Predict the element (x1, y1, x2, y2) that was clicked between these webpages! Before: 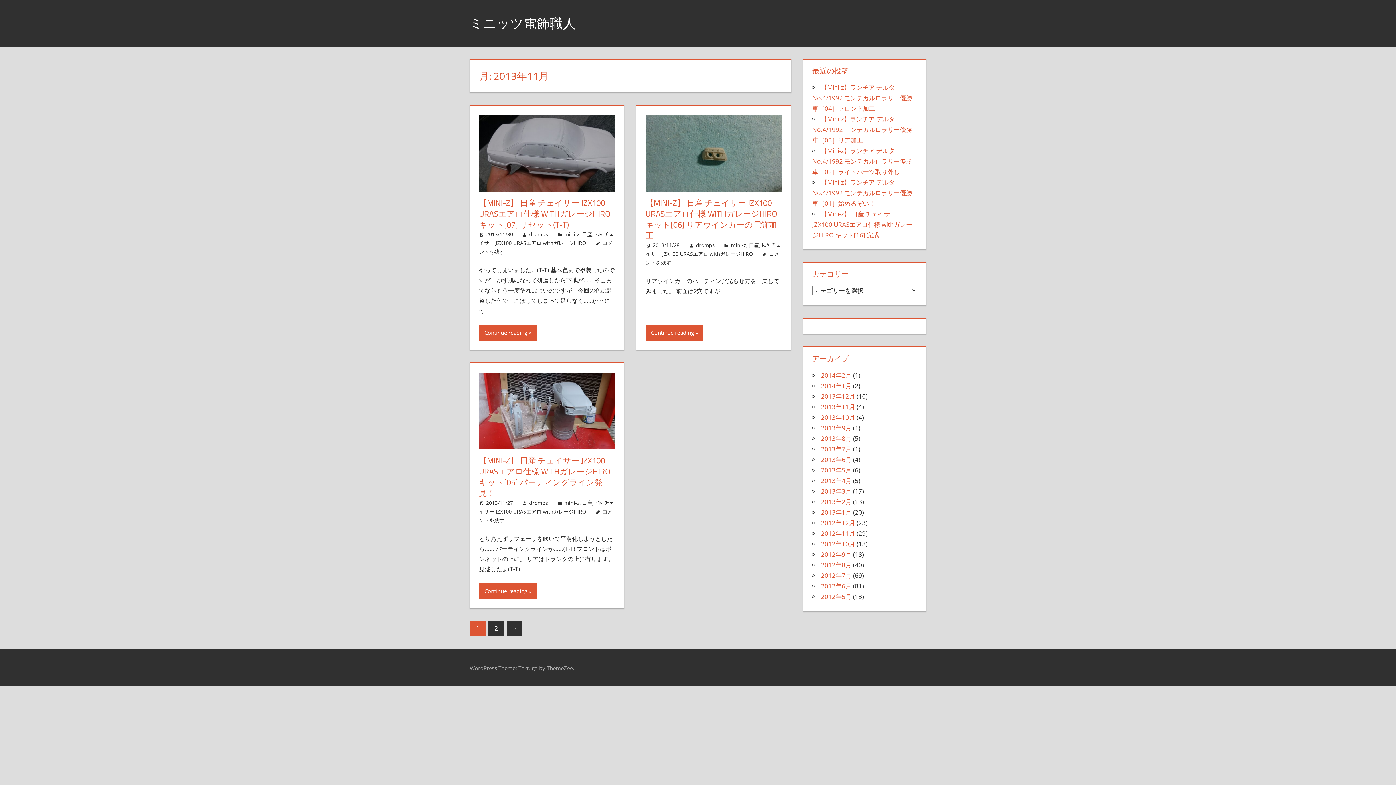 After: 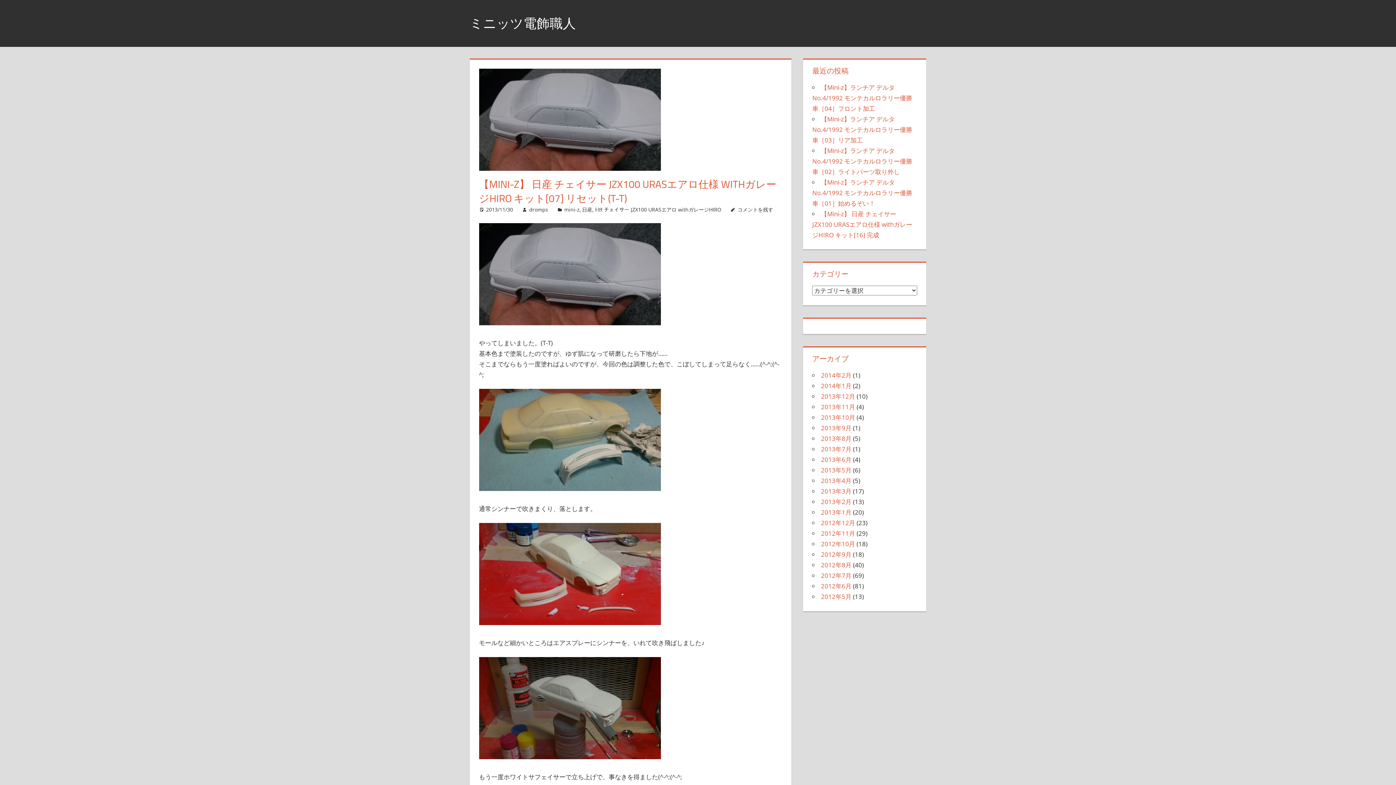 Action: bbox: (479, 324, 536, 340) label: Continue reading